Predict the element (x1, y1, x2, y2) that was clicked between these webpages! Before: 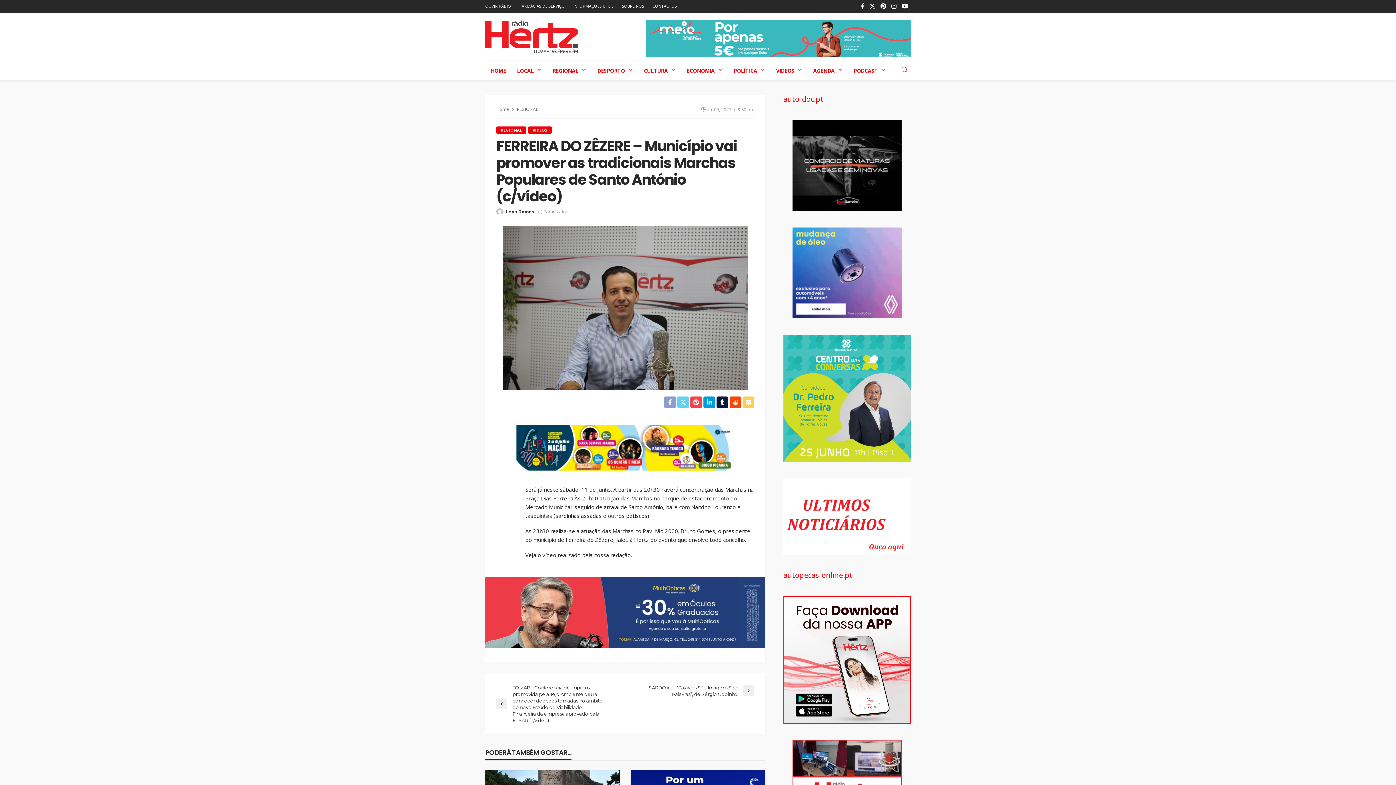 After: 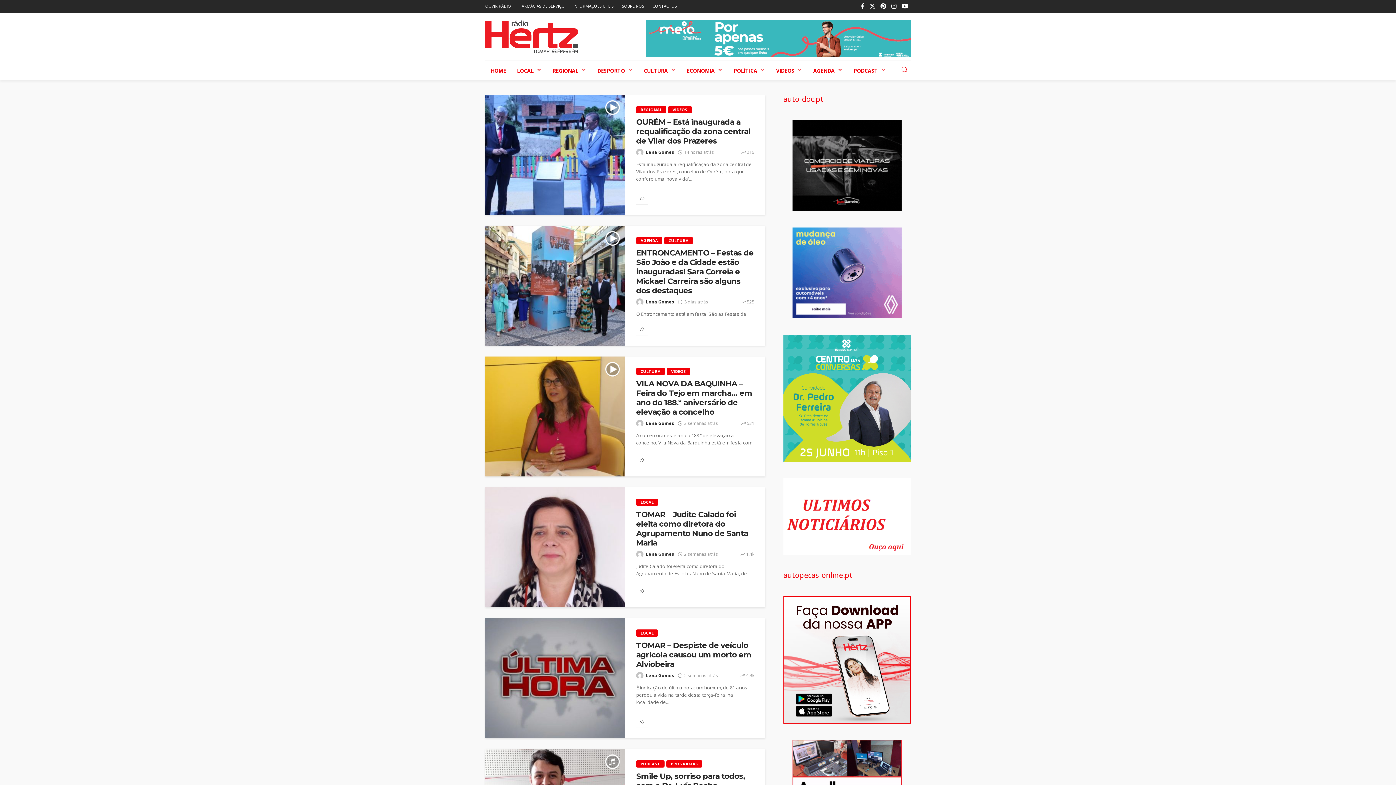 Action: label: Lena Gomes bbox: (506, 208, 534, 215)